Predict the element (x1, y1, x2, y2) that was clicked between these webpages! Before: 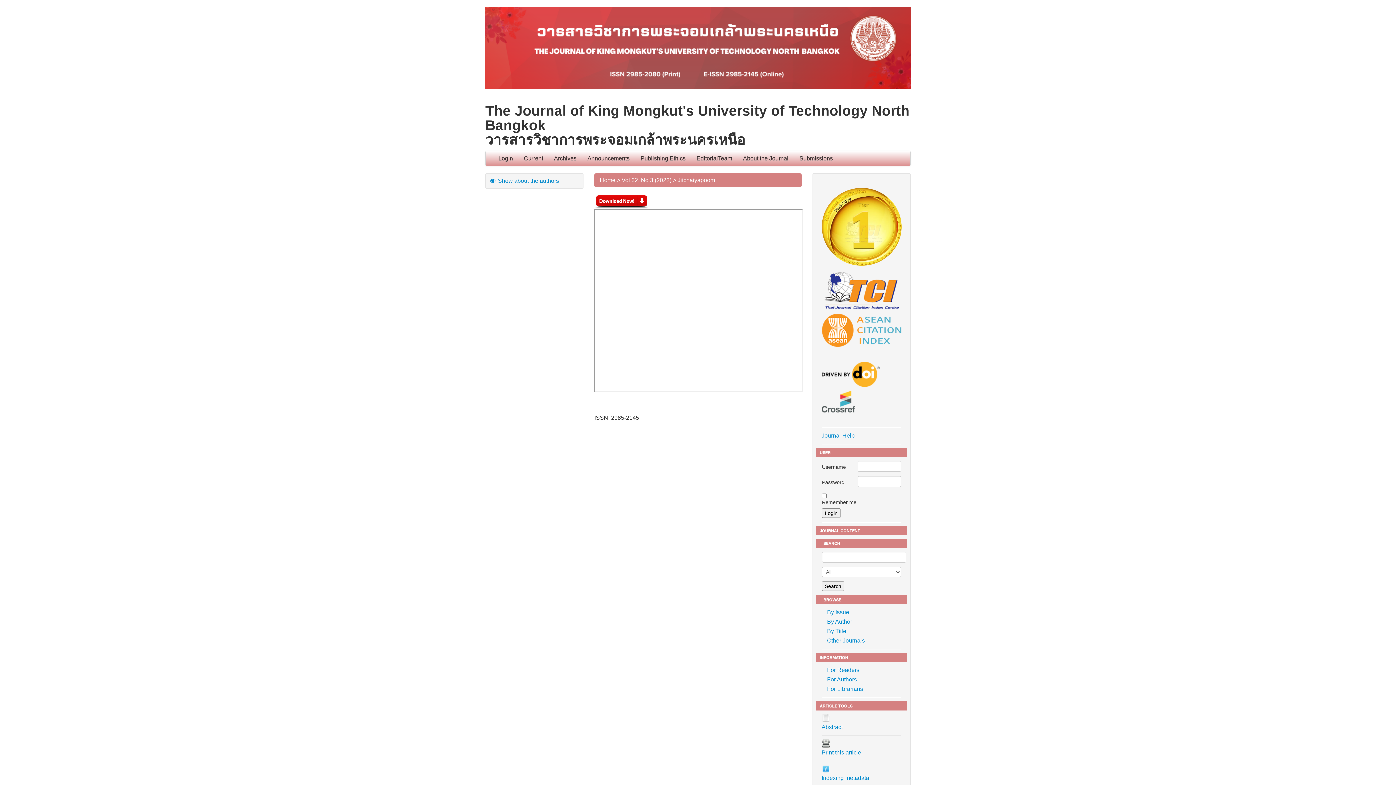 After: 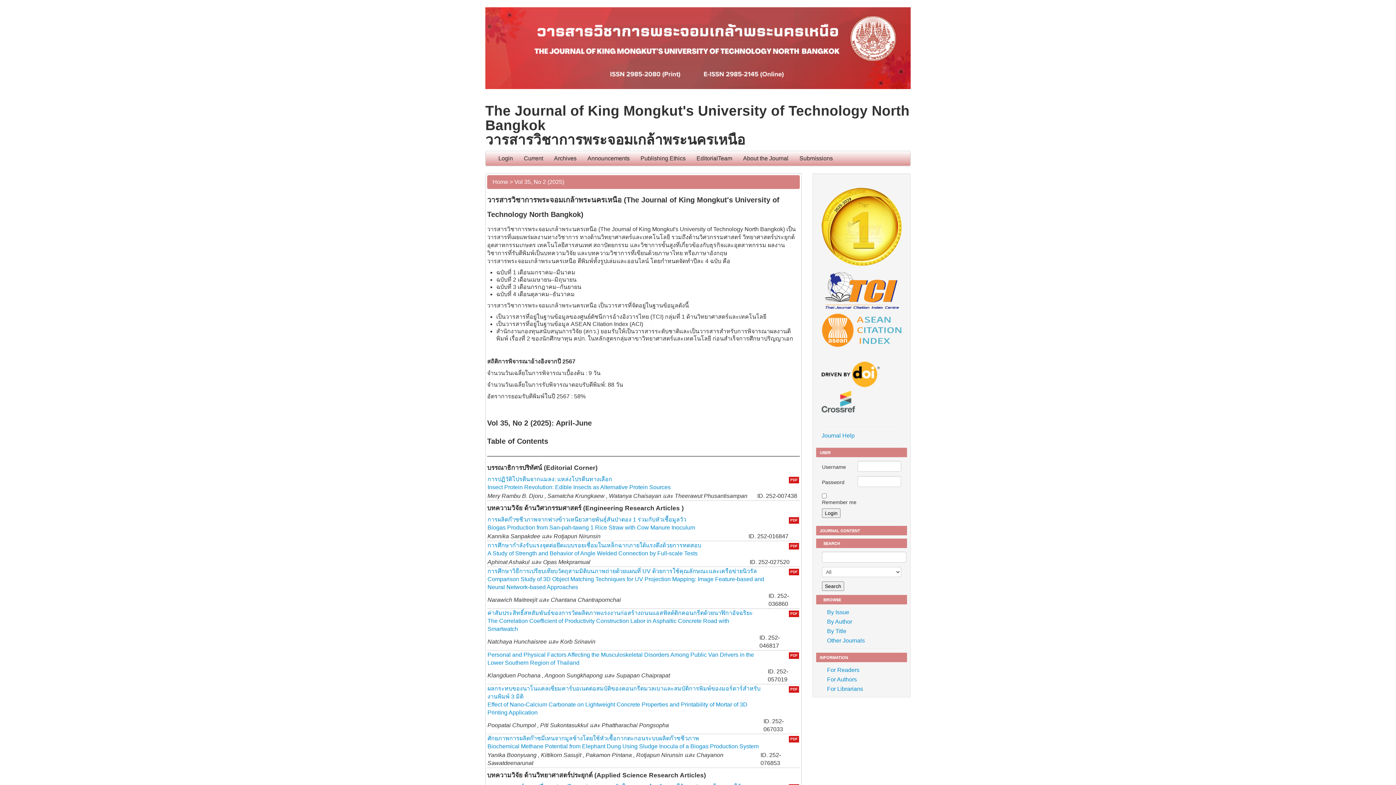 Action: label: Home bbox: (600, 177, 615, 183)